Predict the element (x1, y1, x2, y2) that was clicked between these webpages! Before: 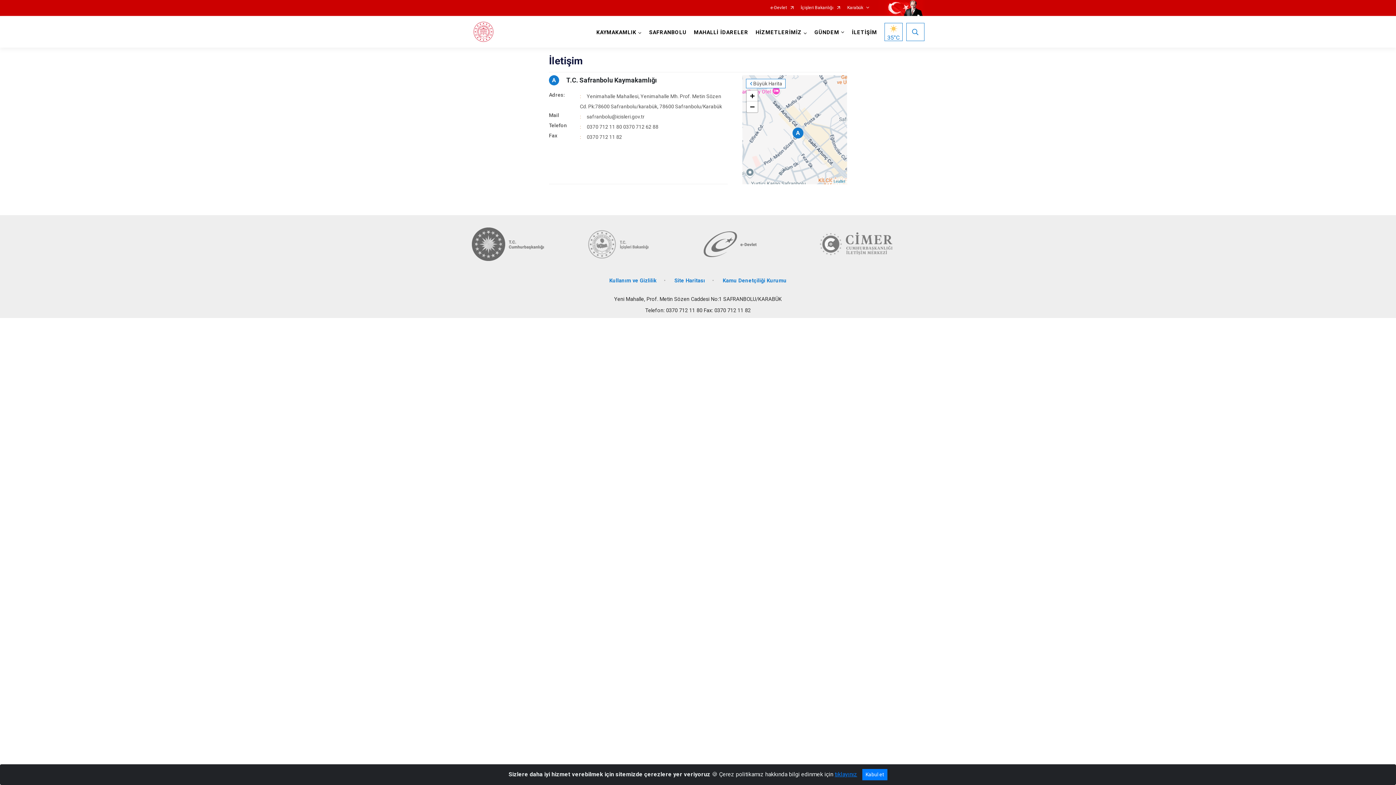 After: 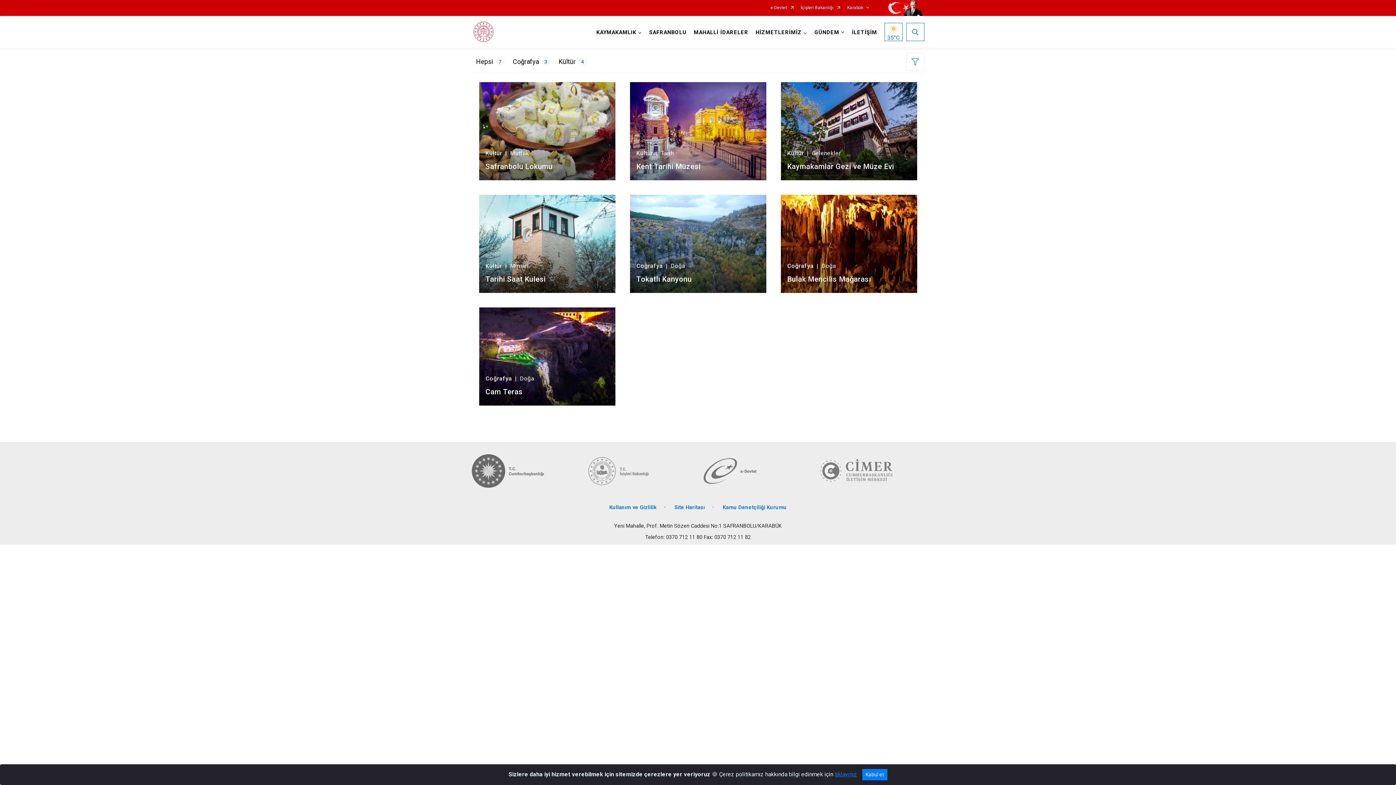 Action: bbox: (645, 16, 690, 47) label: SAFRANBOLU